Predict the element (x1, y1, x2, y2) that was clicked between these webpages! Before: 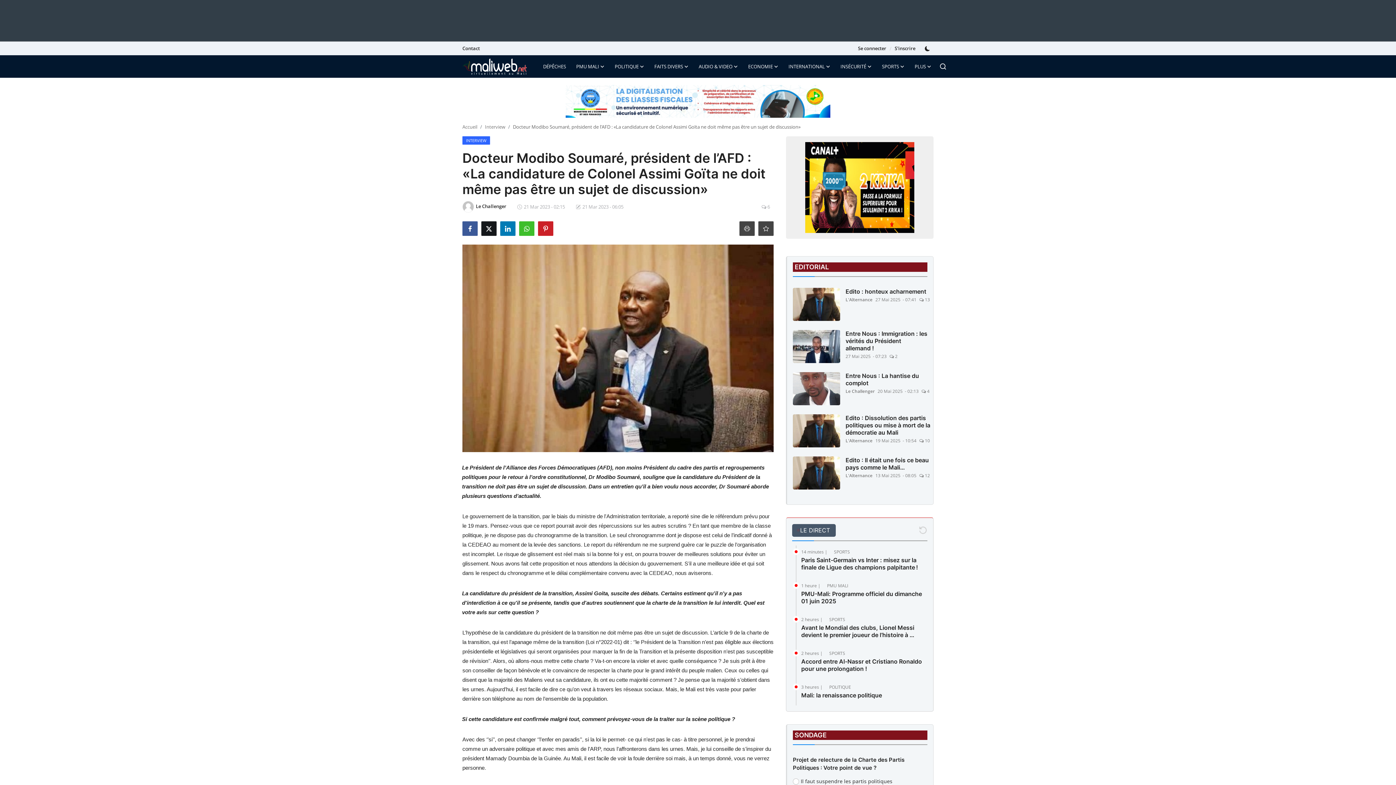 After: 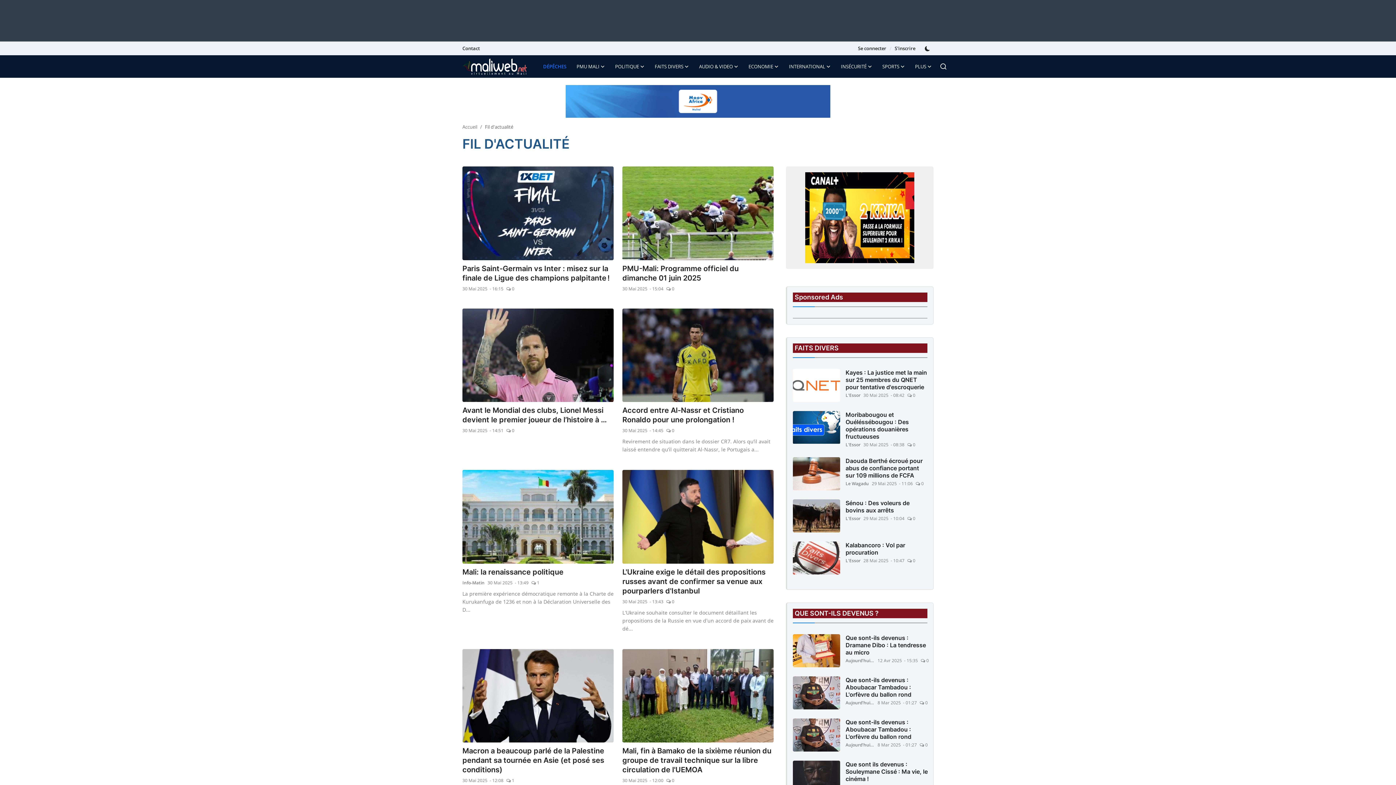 Action: label: DÉPÊCHES bbox: (538, 55, 571, 77)